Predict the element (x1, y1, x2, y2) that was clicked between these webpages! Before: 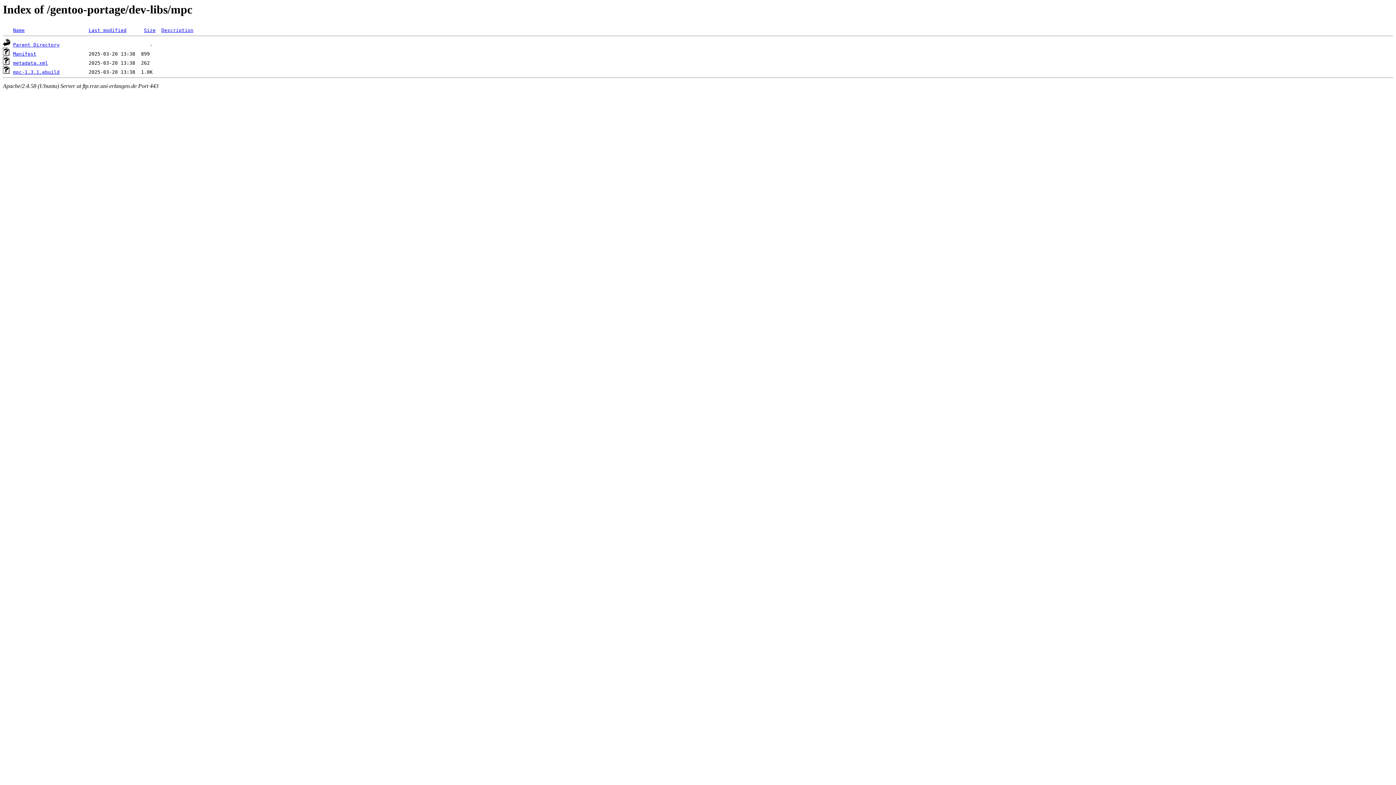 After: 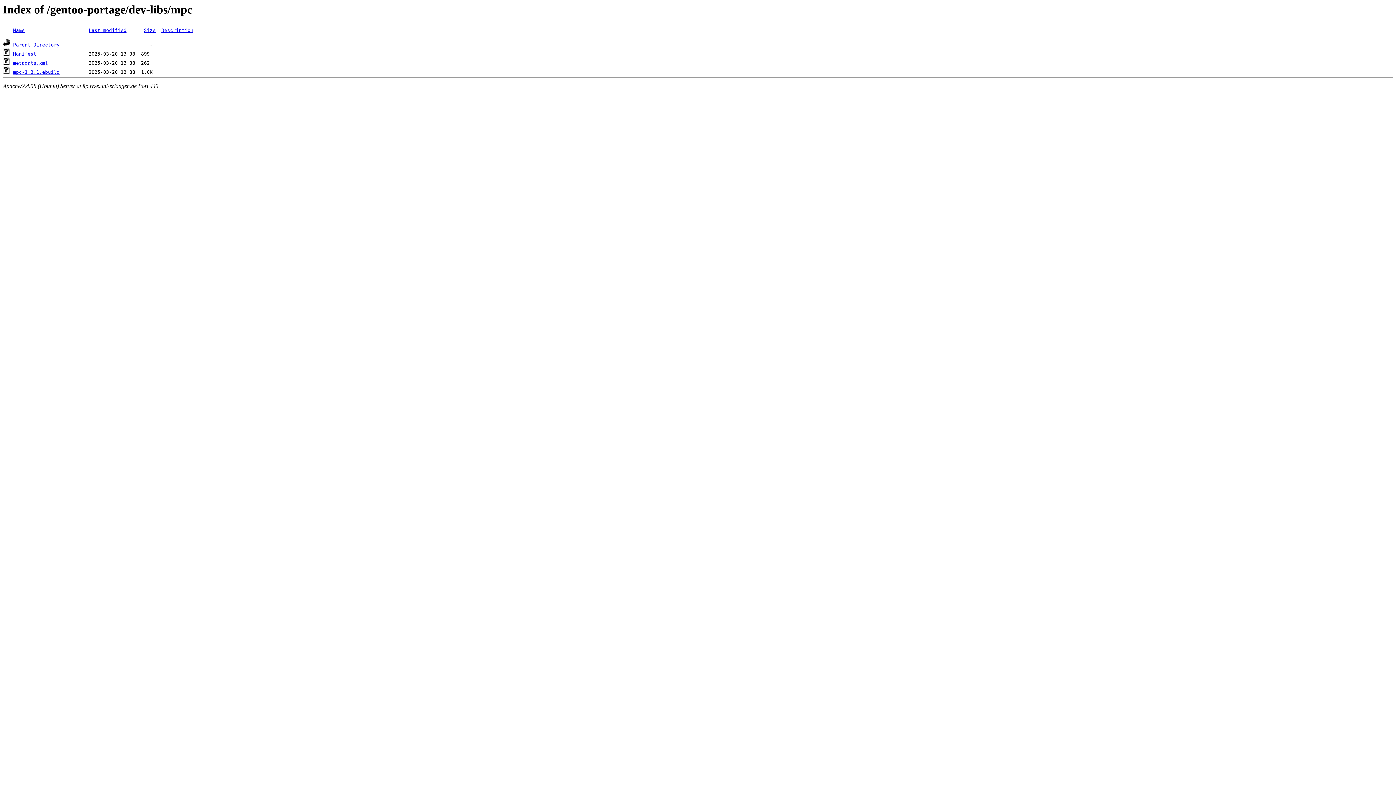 Action: bbox: (88, 27, 126, 33) label: Last modified